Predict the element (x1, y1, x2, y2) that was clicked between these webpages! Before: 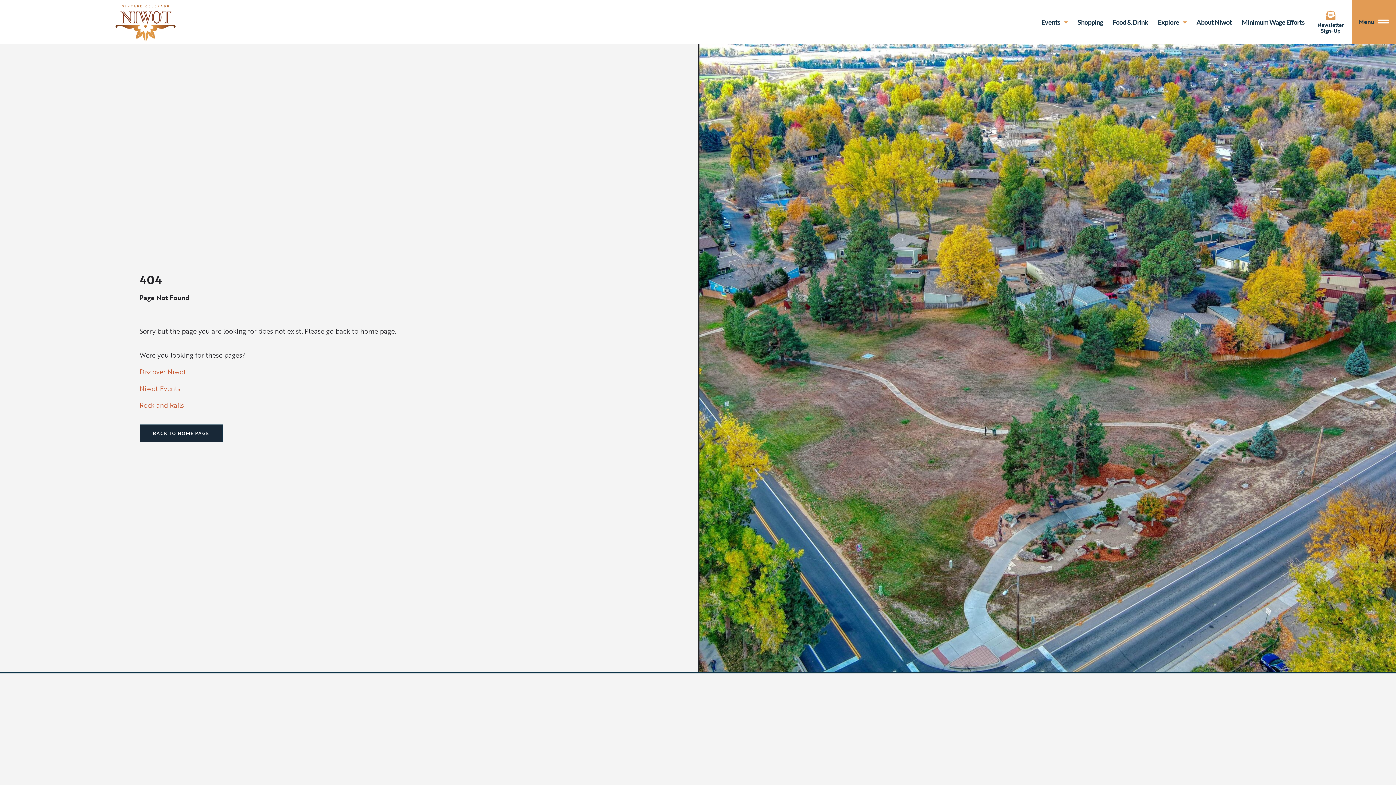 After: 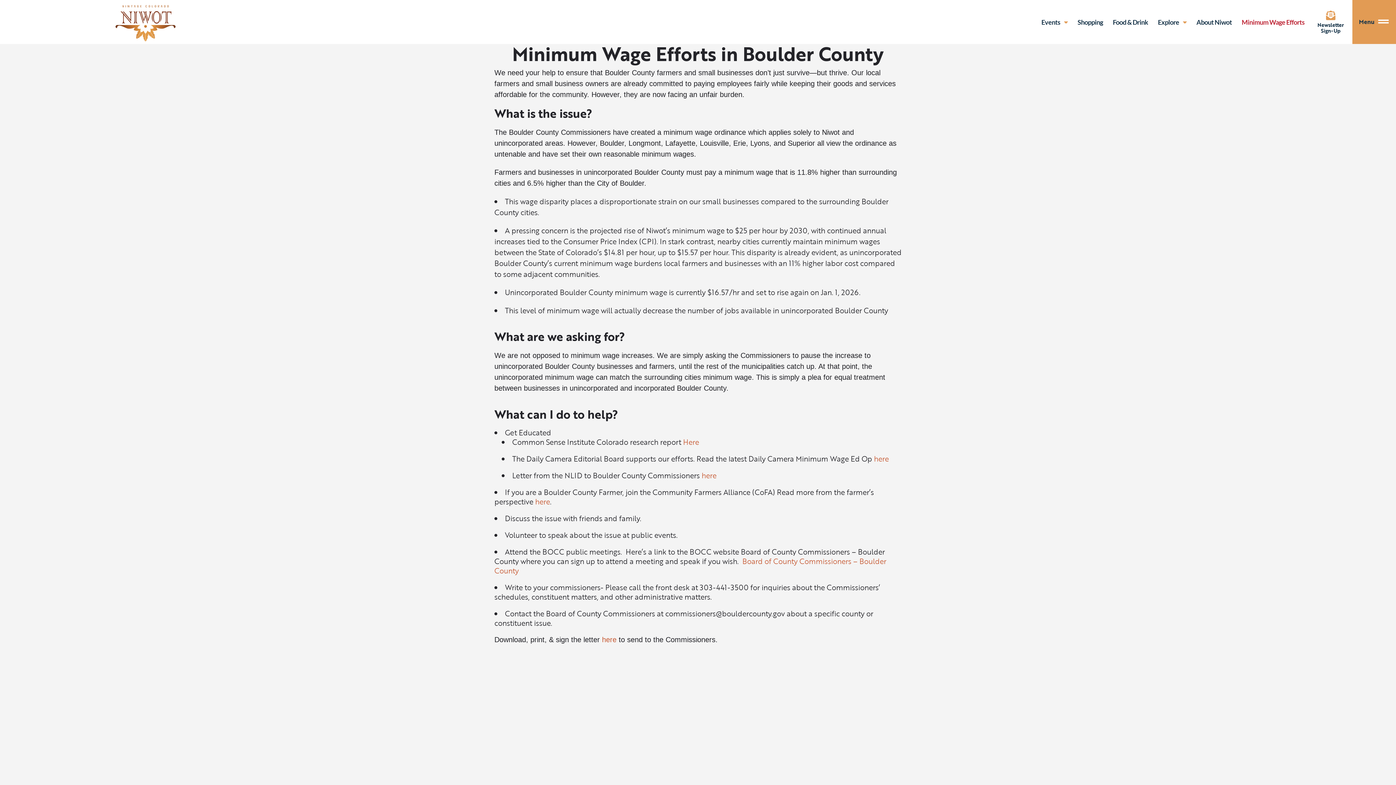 Action: bbox: (1237, 13, 1309, 30) label: Minimum Wage Efforts